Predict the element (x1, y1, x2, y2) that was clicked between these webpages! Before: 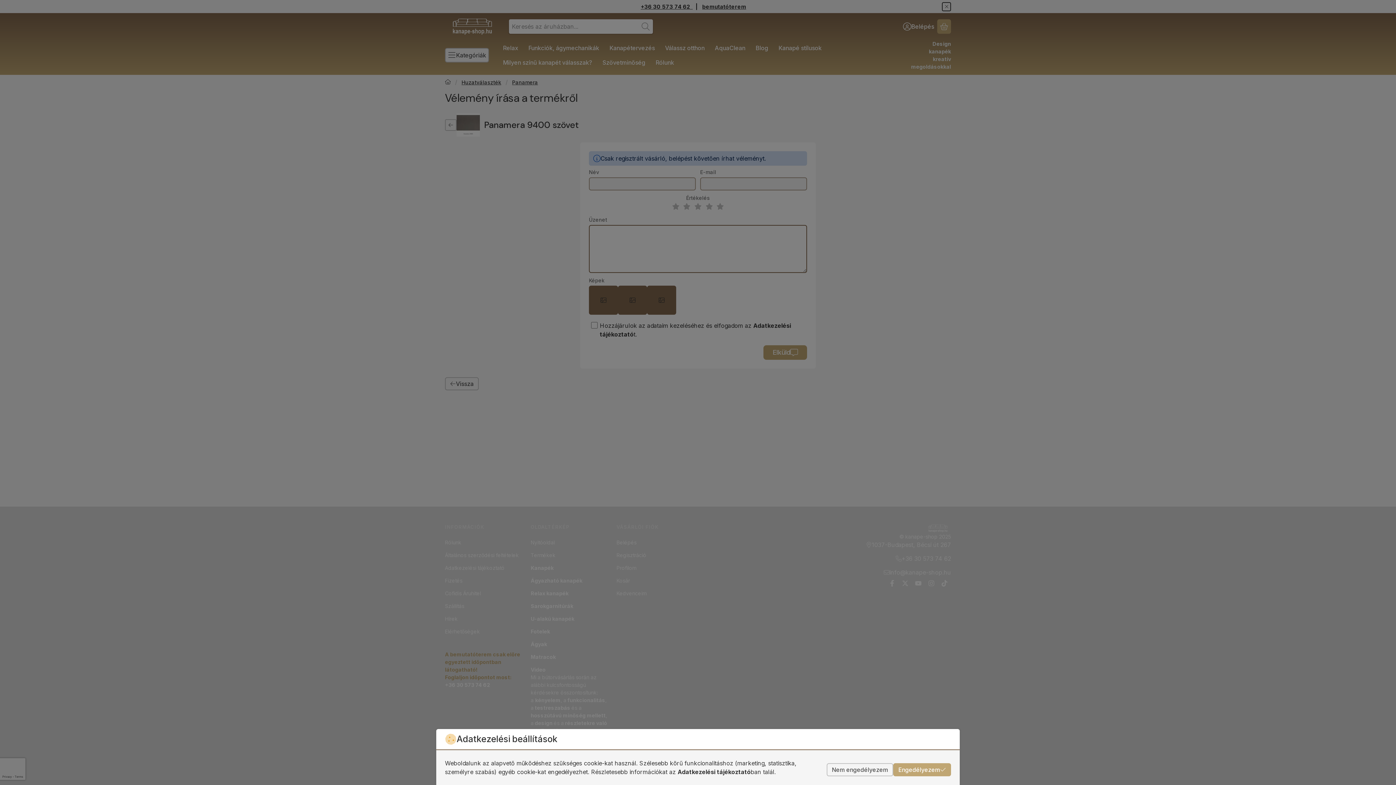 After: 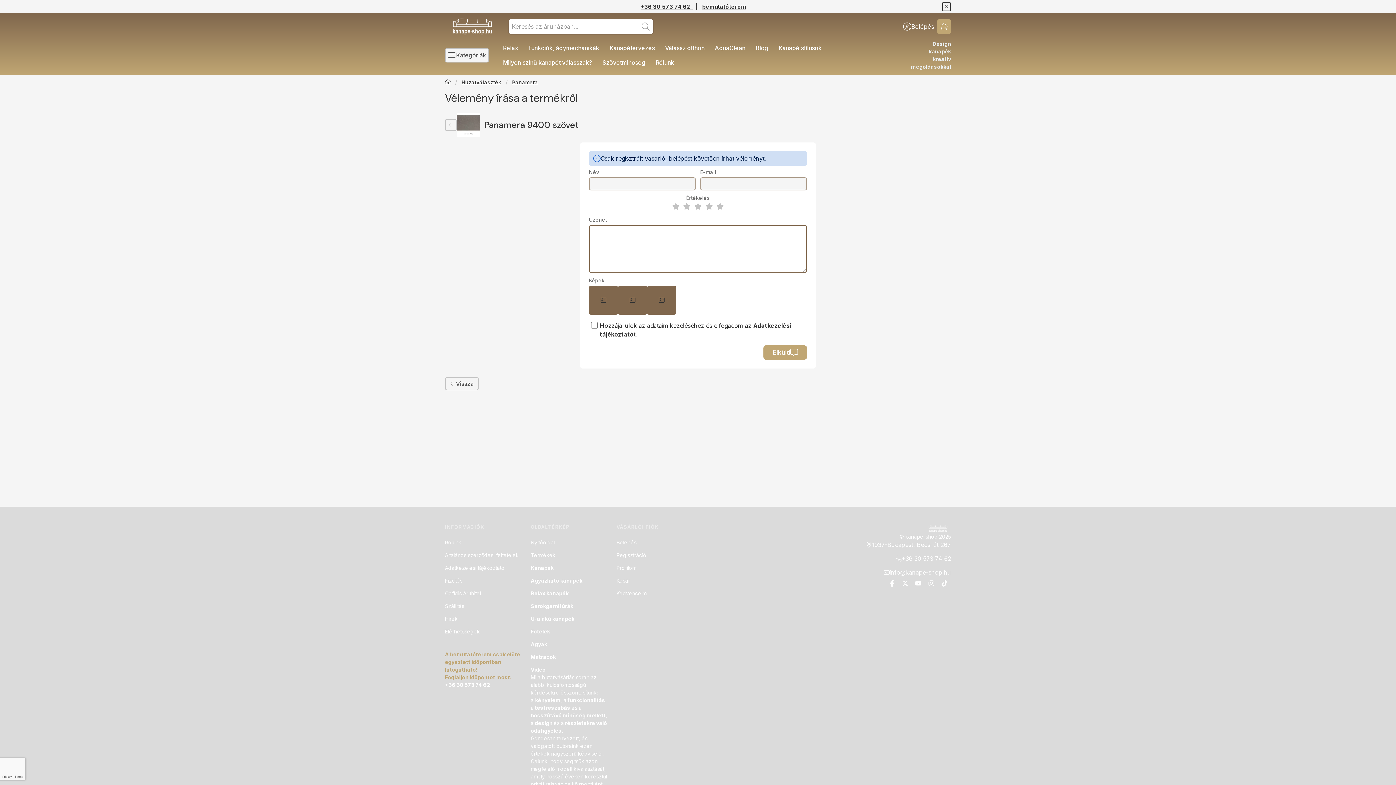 Action: bbox: (893, 763, 951, 776) label: Engedélyezem